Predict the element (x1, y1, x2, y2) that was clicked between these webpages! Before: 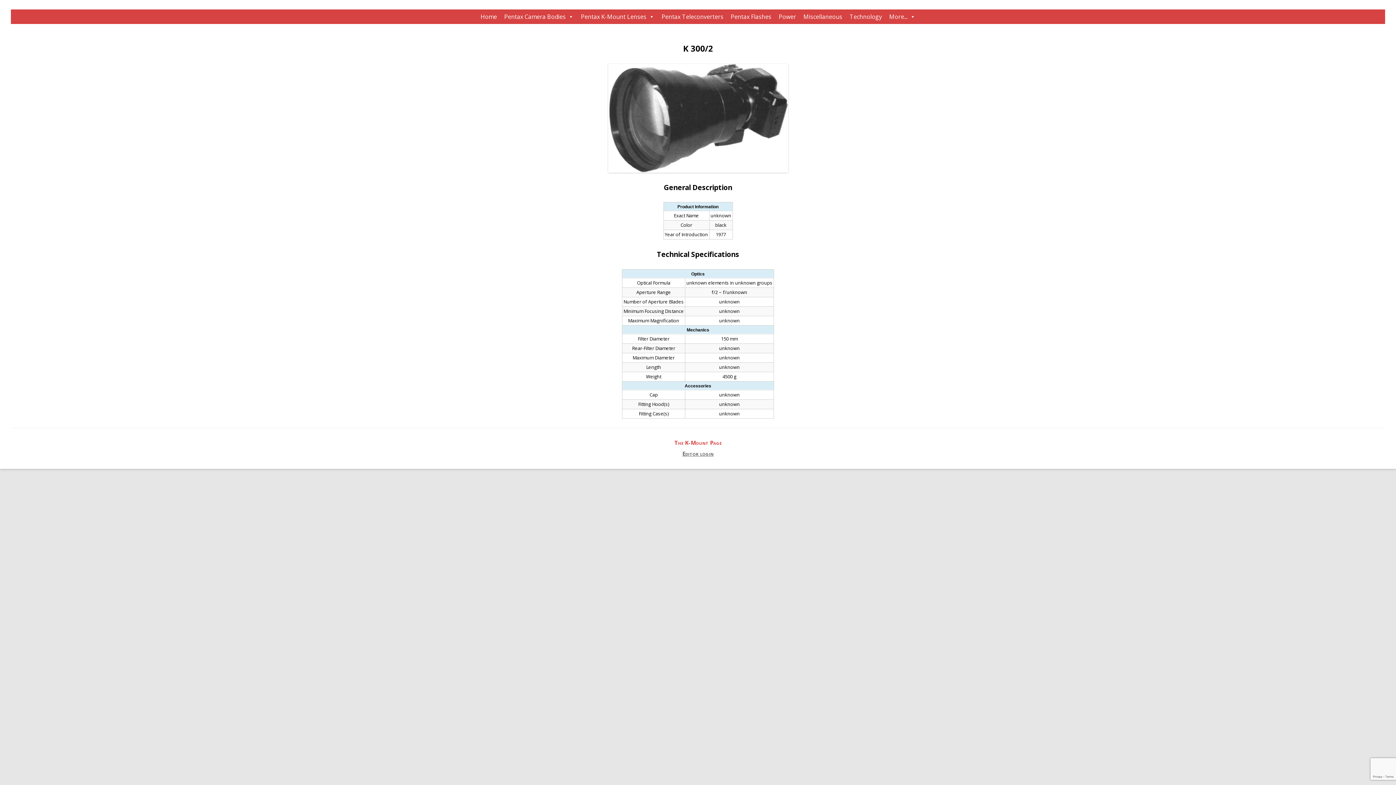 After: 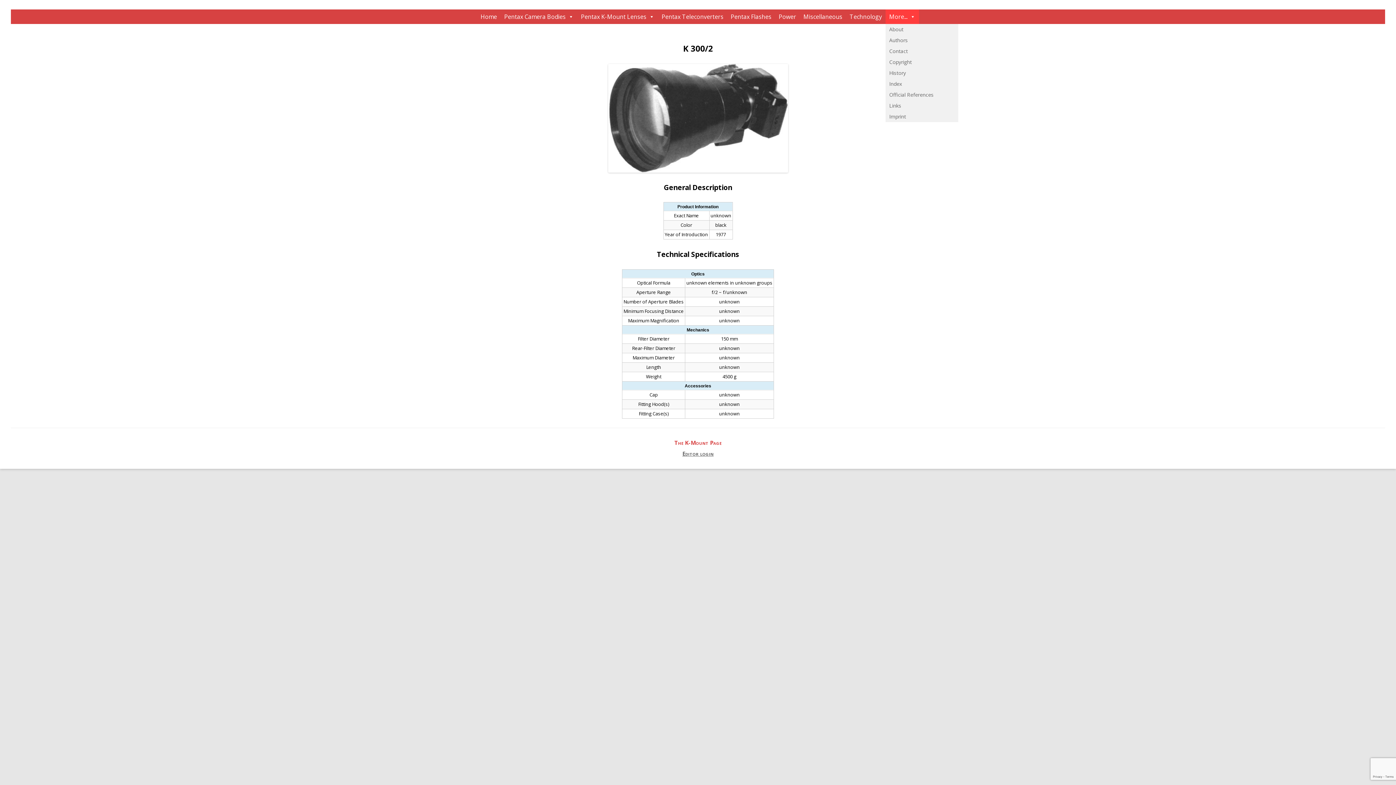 Action: bbox: (885, 9, 919, 23) label: More...